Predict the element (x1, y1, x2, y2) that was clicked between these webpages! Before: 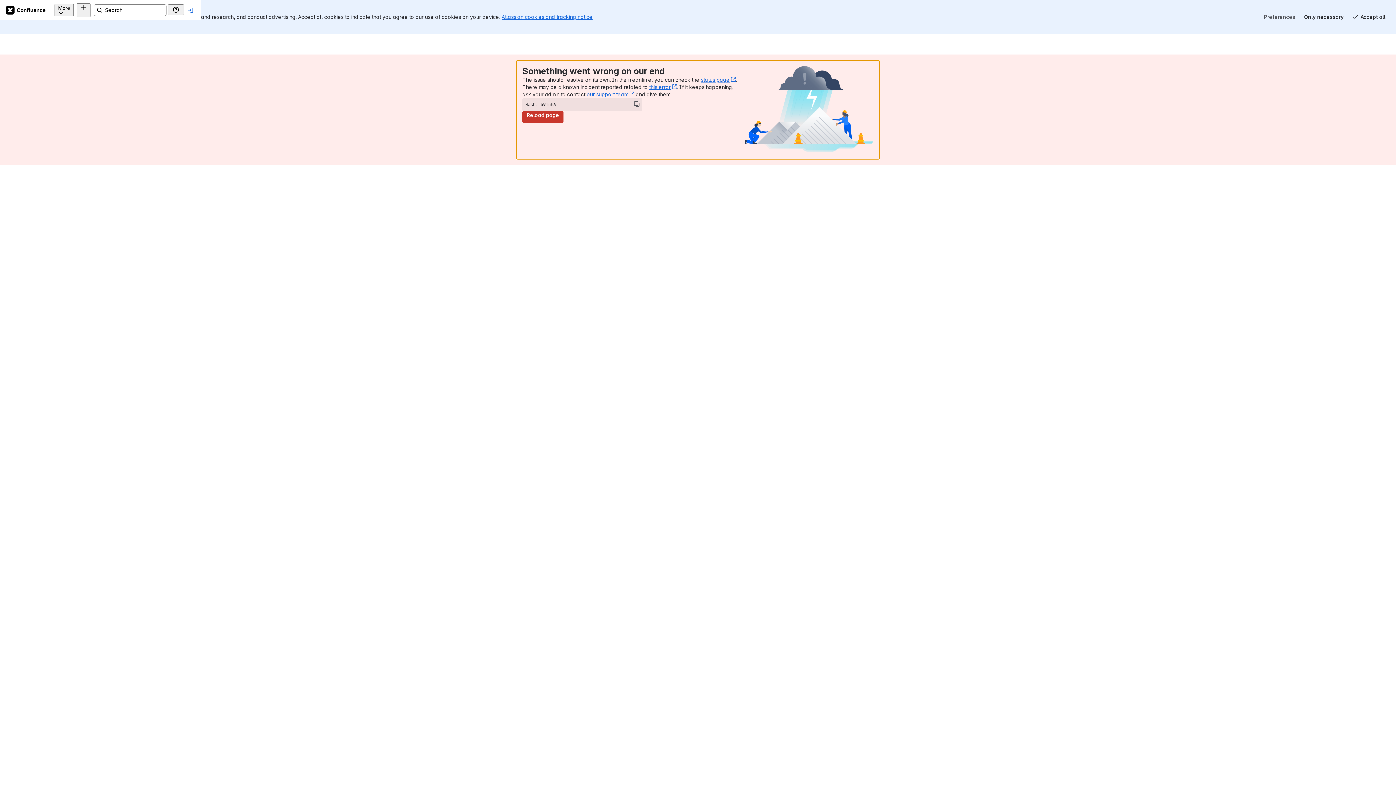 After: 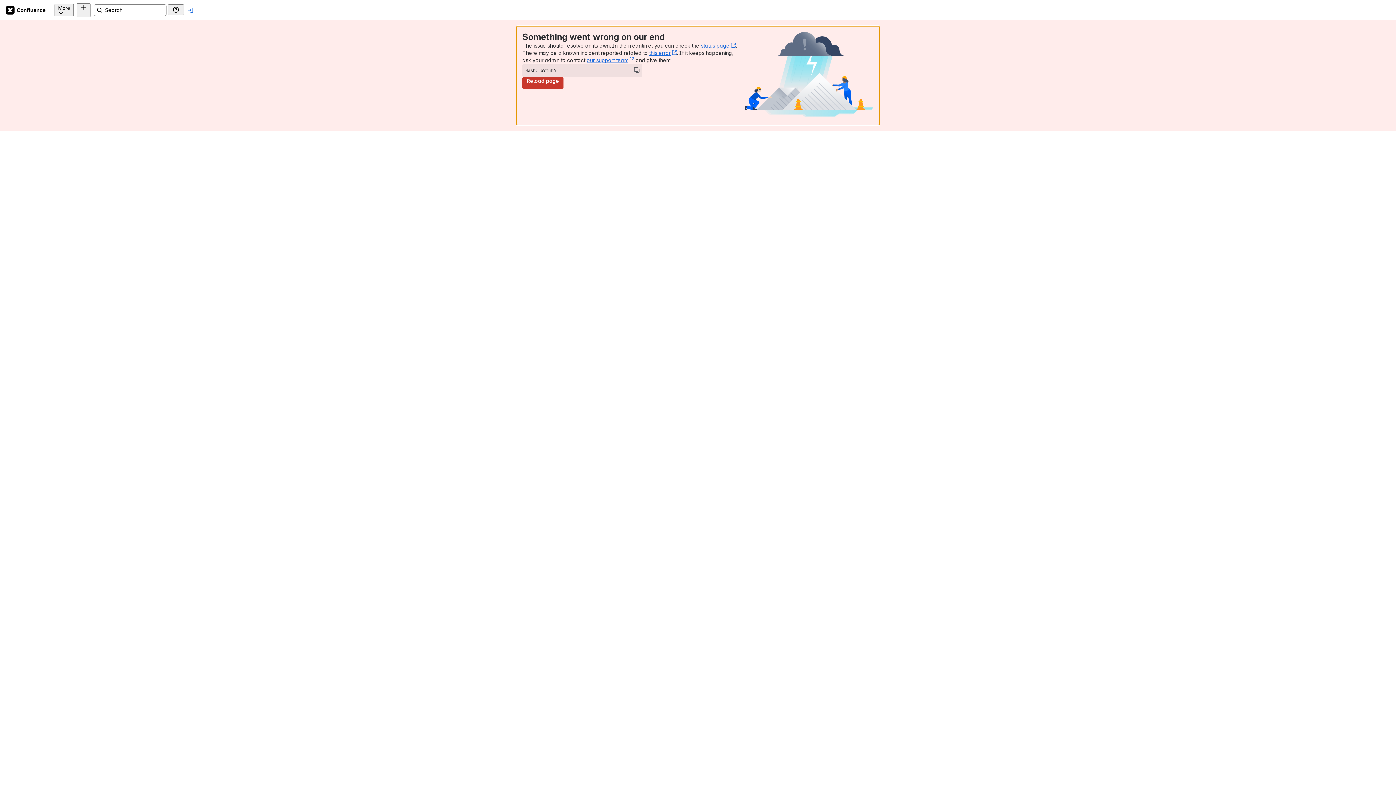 Action: bbox: (1300, 11, 1348, 22) label: Only necessary